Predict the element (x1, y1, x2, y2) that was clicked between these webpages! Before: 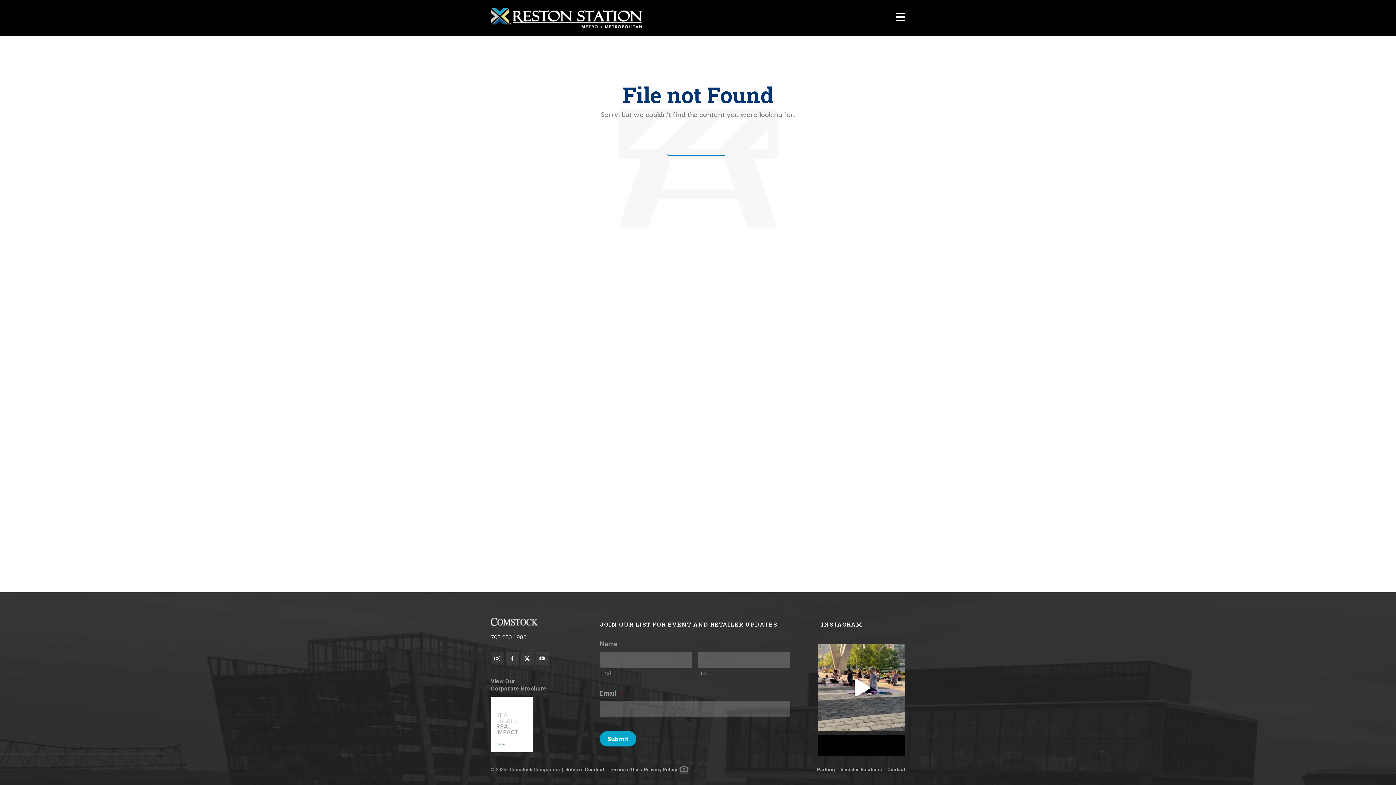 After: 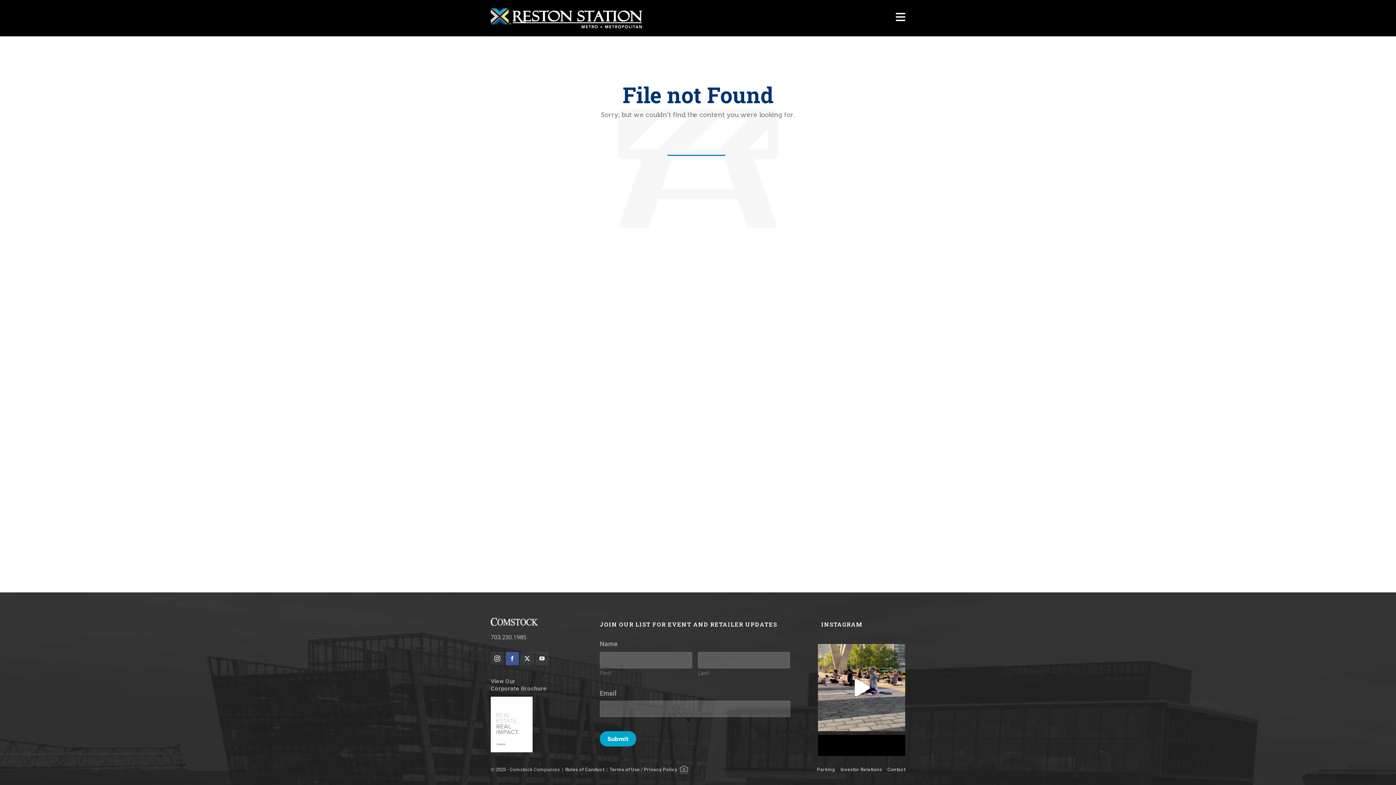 Action: bbox: (505, 652, 518, 665) label: facebook